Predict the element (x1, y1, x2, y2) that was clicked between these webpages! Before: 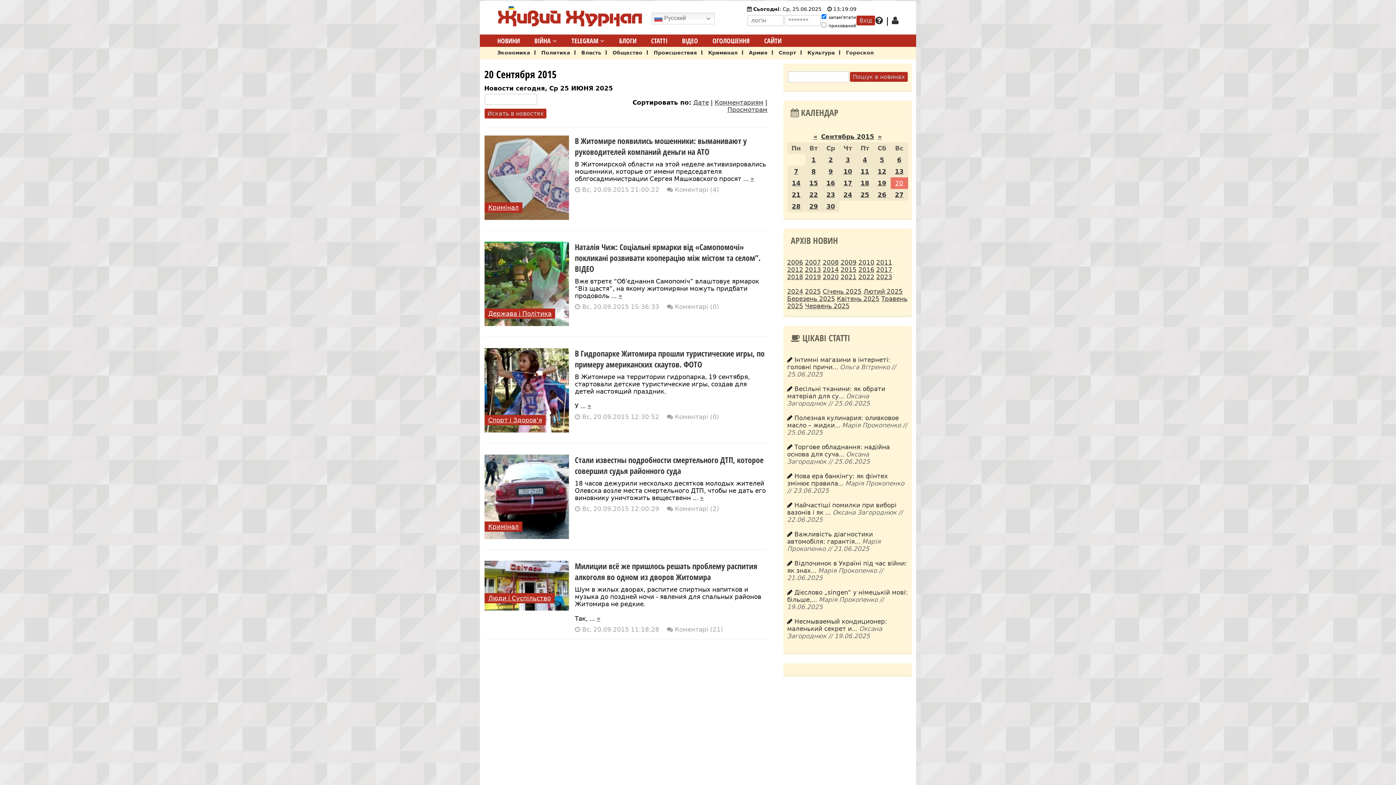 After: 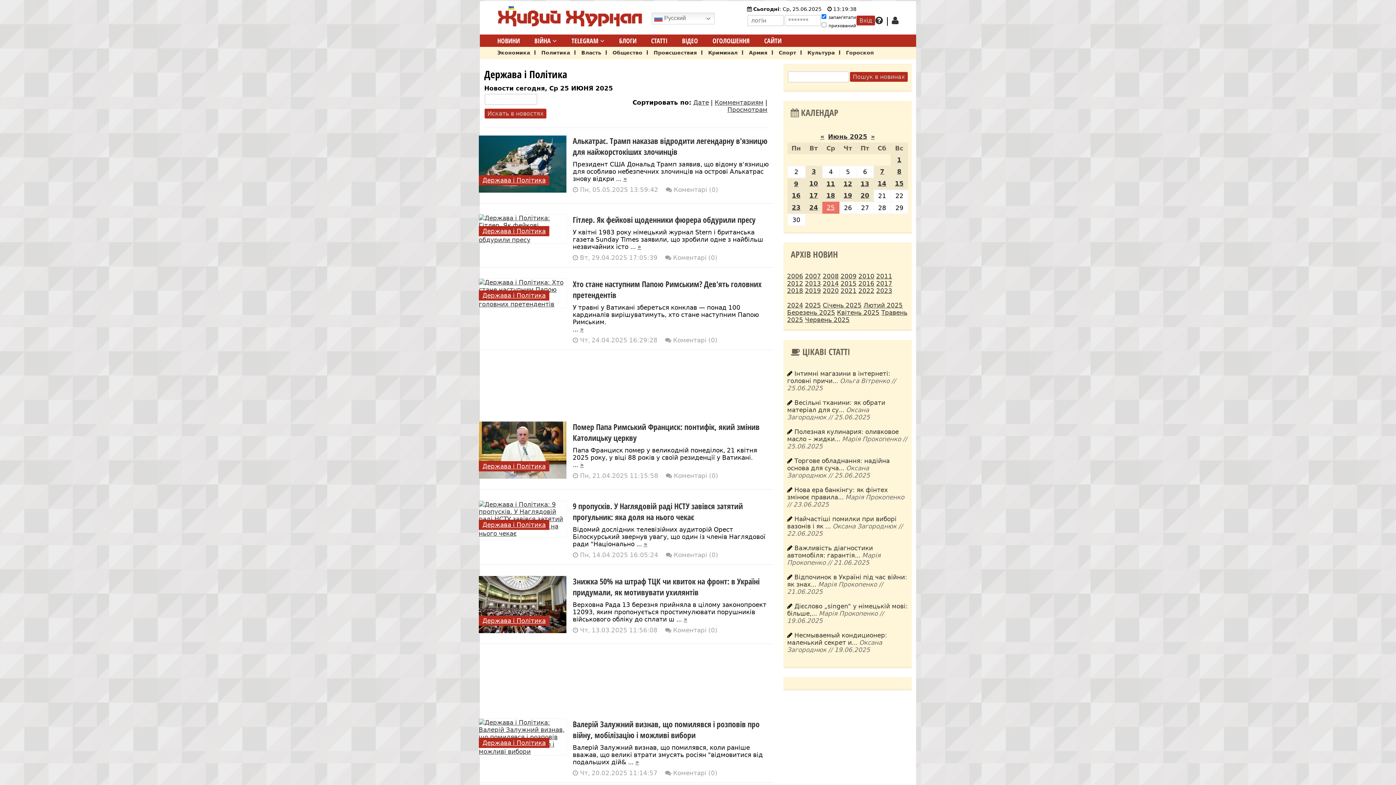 Action: label: Политика bbox: (541, 49, 570, 55)